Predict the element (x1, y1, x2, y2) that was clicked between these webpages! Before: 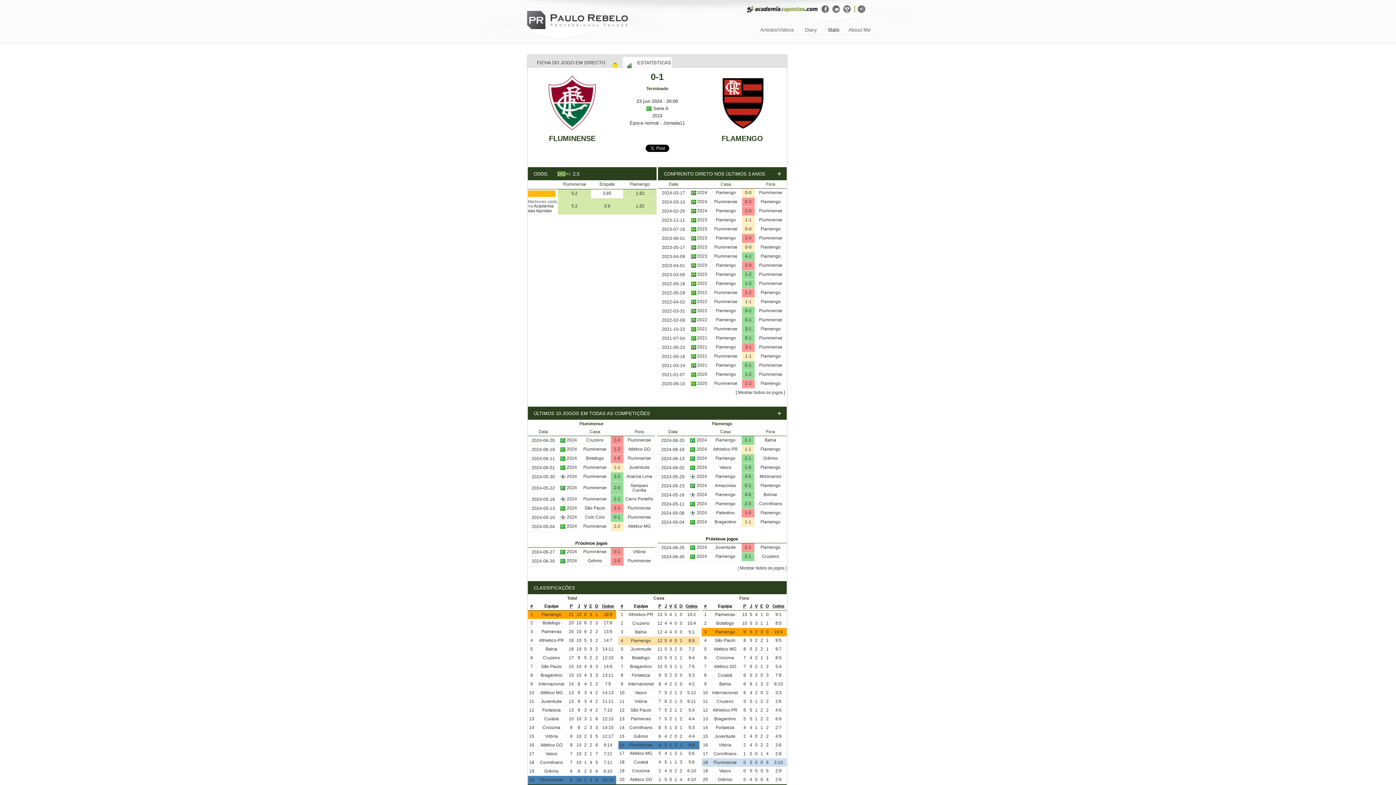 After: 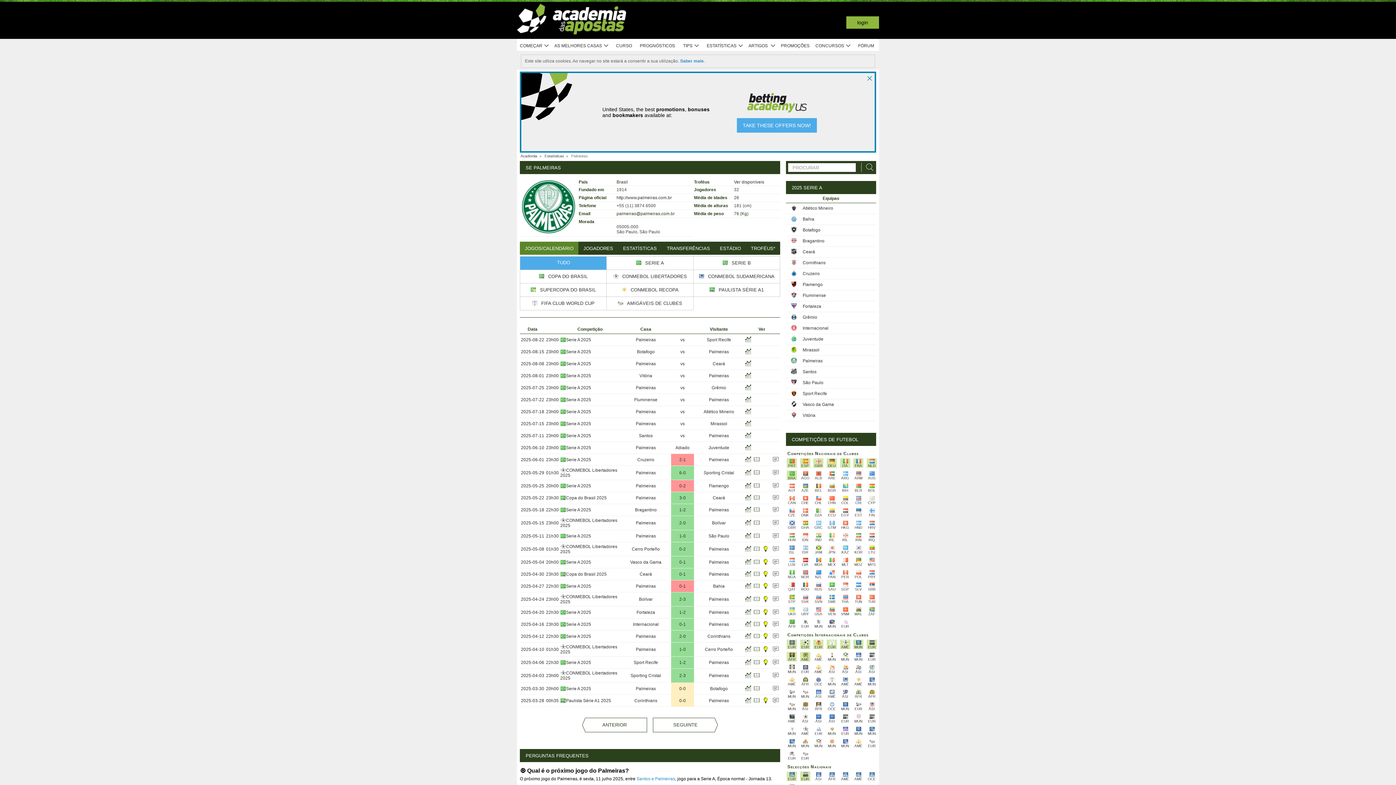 Action: bbox: (541, 629, 561, 634) label: Palmeiras